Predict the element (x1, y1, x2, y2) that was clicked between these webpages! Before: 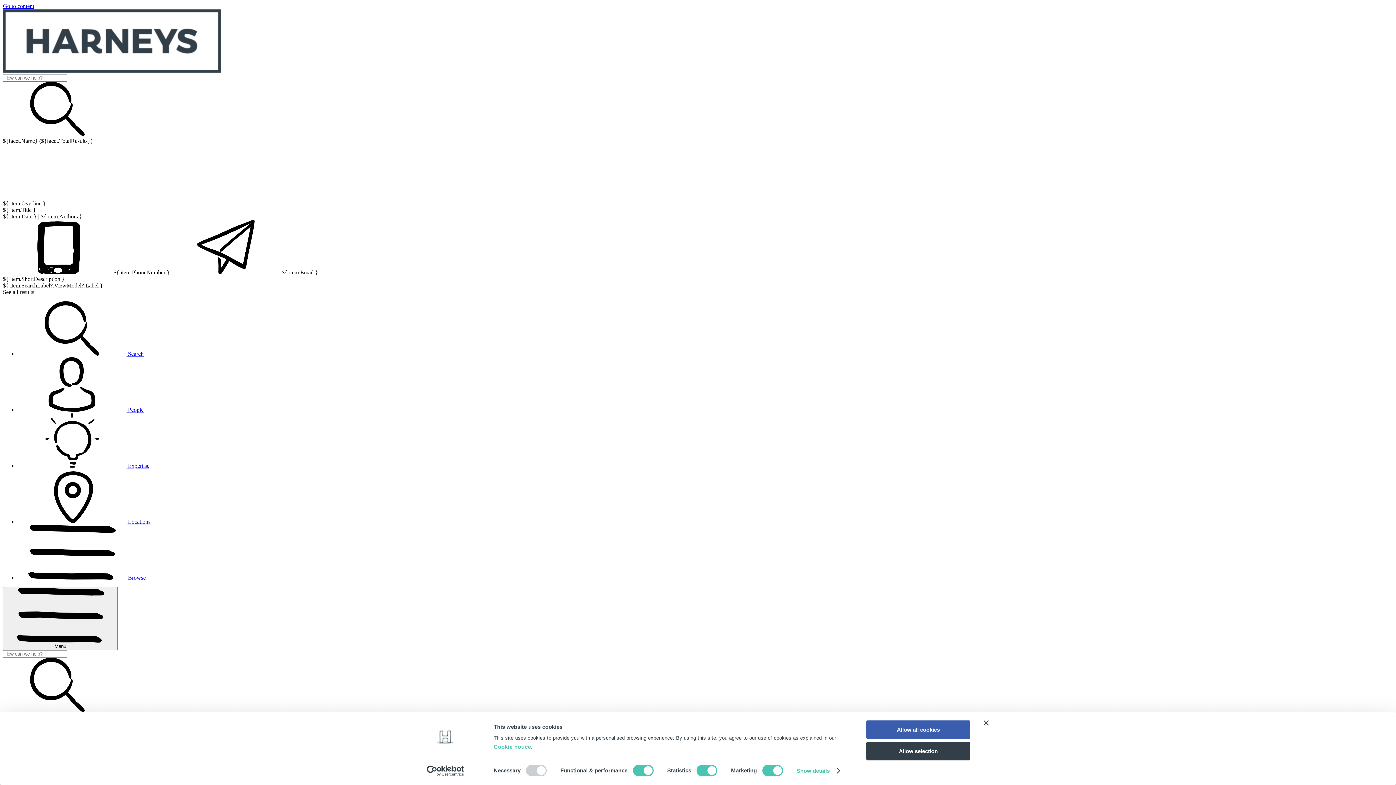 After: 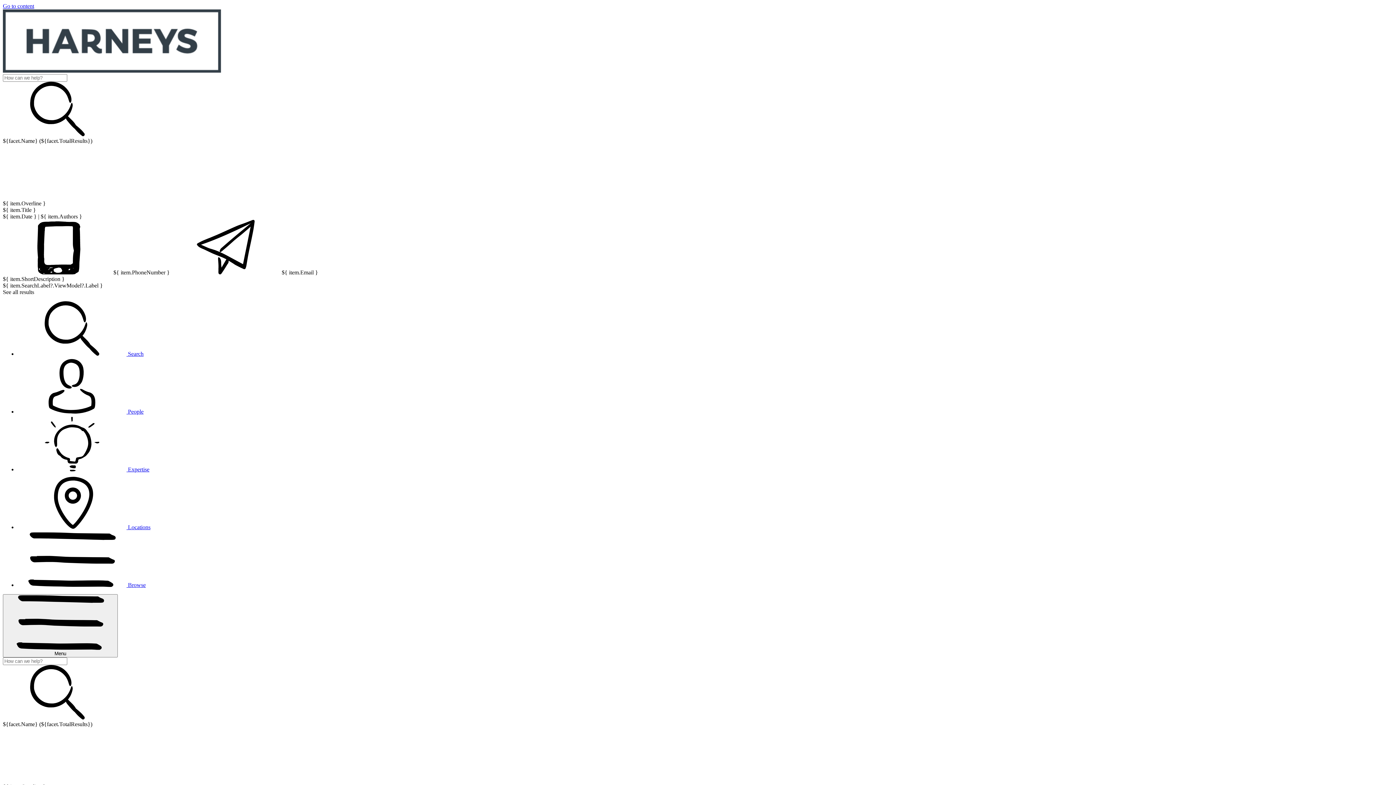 Action: label:  Expertise bbox: (17, 462, 149, 469)